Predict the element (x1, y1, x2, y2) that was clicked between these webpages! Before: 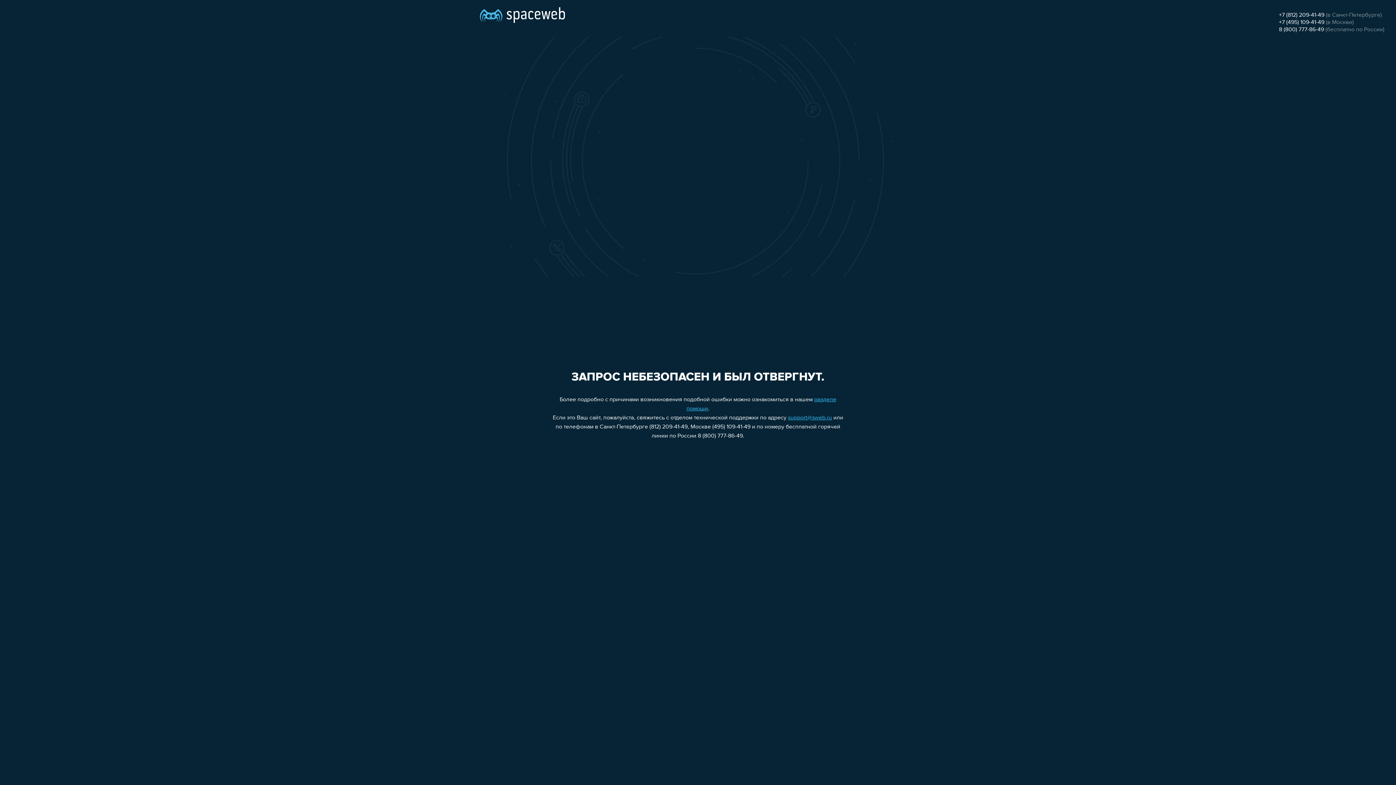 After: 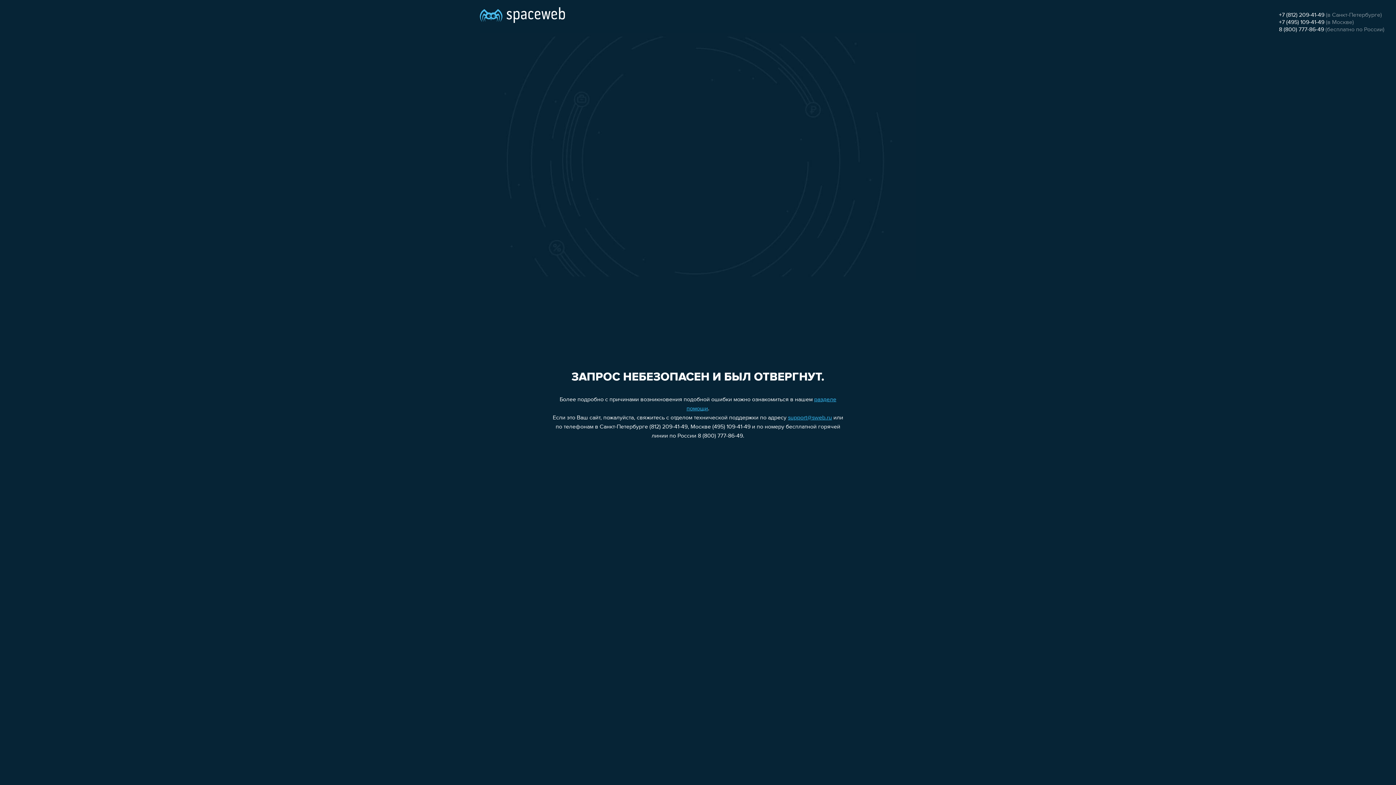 Action: label: +7 (495) 109-41-49 bbox: (1279, 19, 1324, 25)